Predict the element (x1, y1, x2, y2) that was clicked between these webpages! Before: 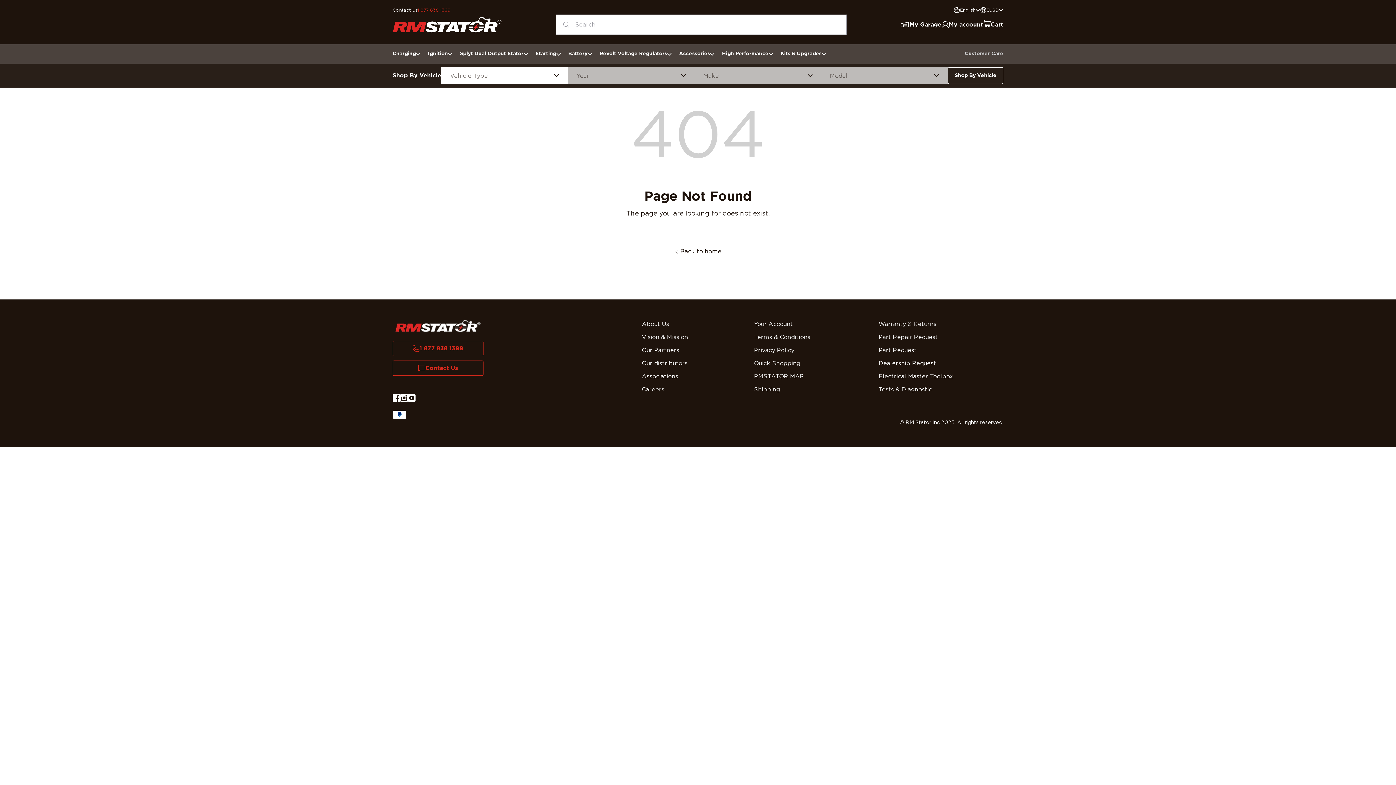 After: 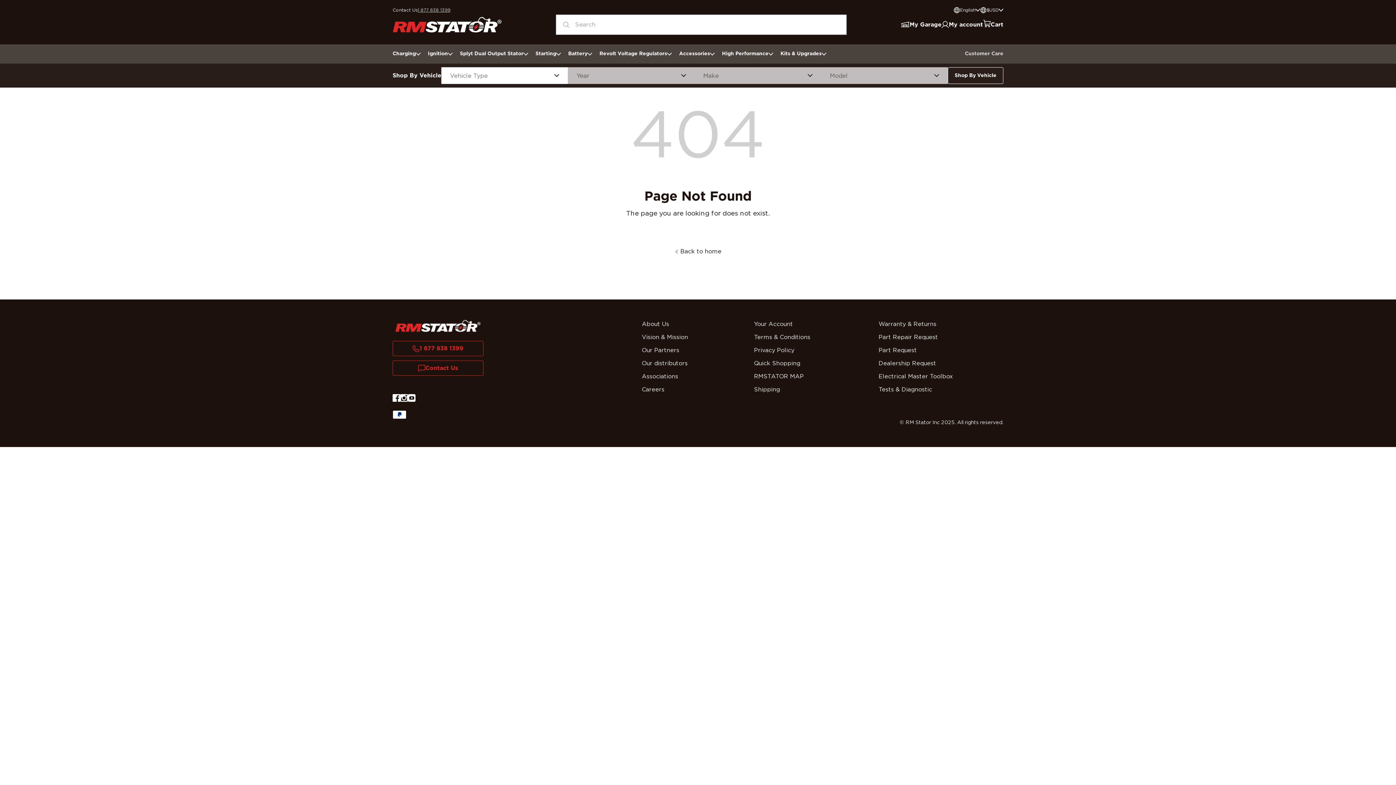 Action: bbox: (417, 6, 450, 13) label: 1 877 838 1399